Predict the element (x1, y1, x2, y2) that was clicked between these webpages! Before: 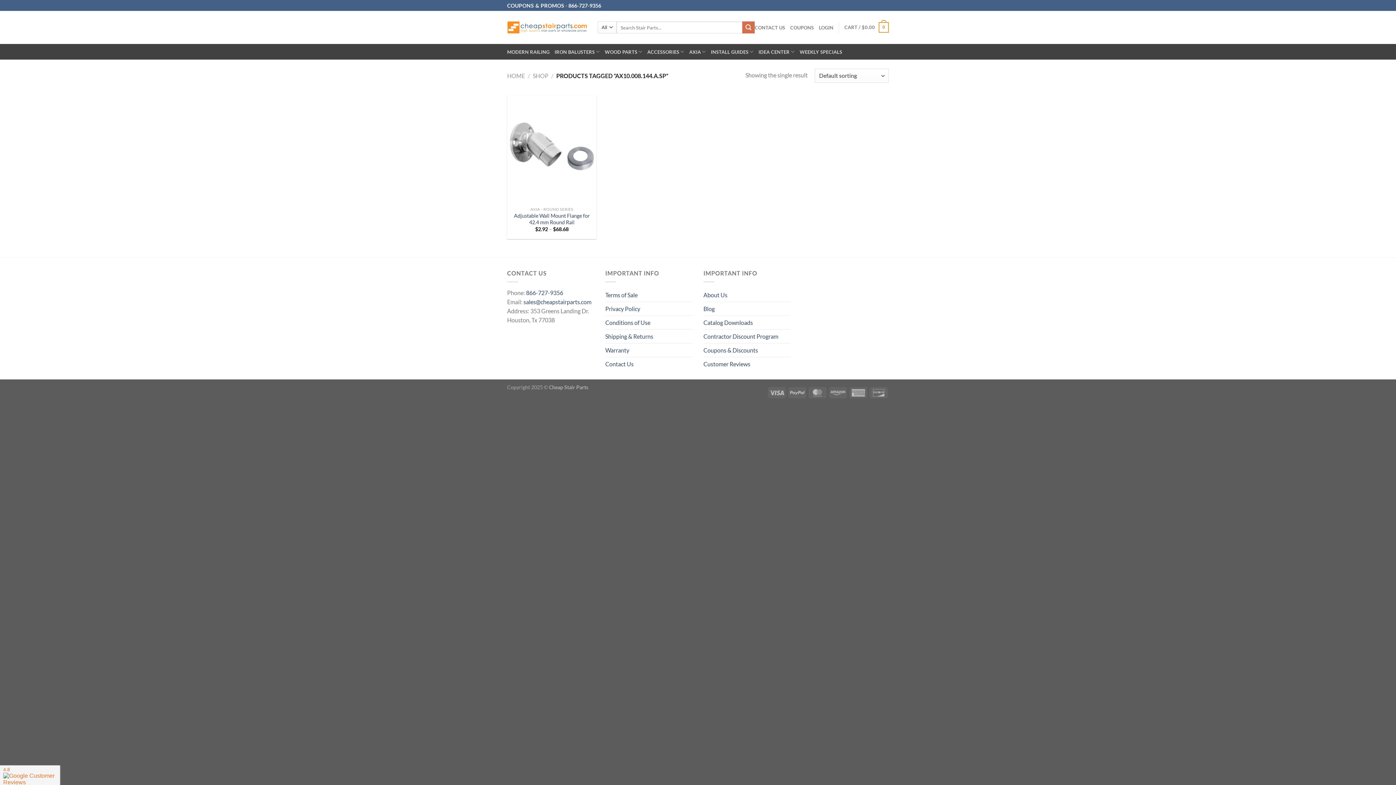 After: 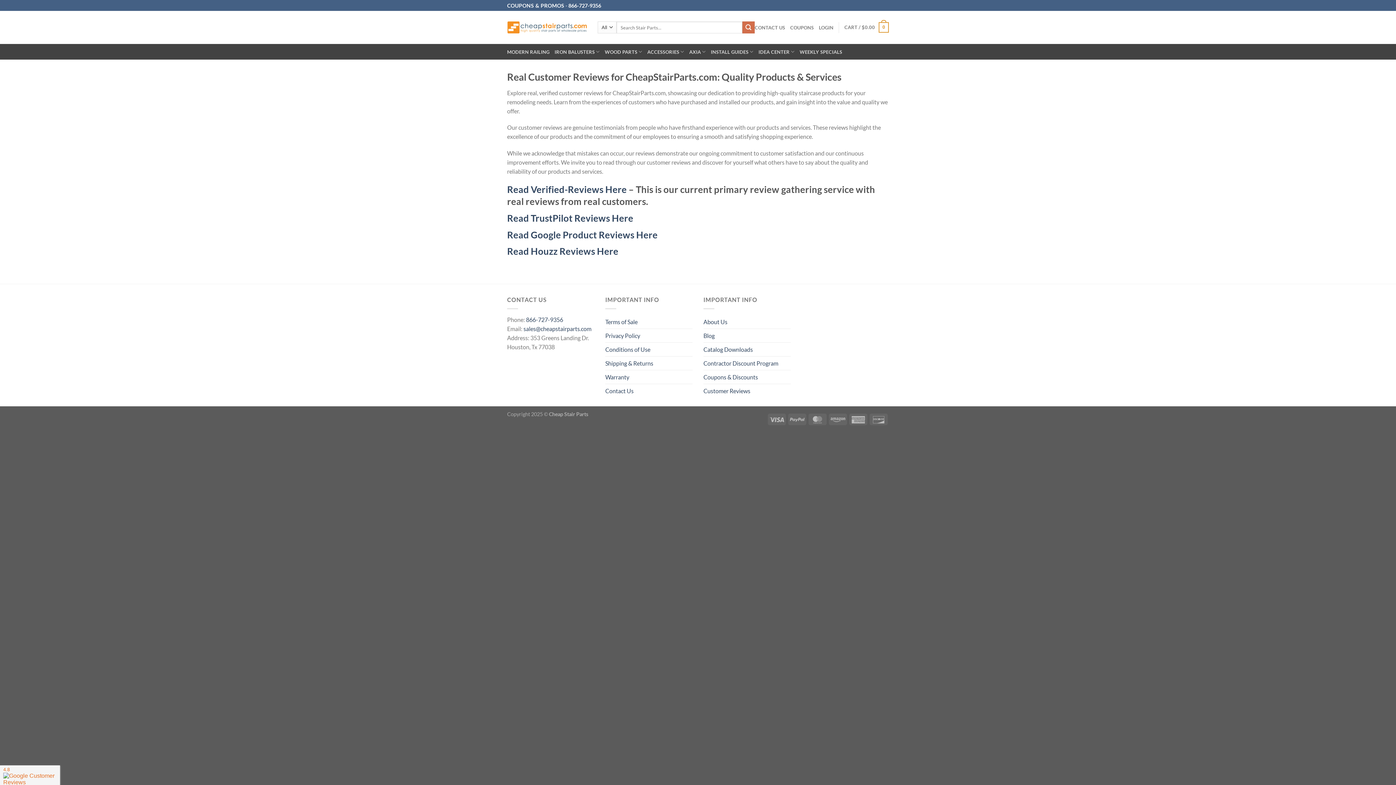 Action: bbox: (703, 357, 750, 371) label: Customer Reviews